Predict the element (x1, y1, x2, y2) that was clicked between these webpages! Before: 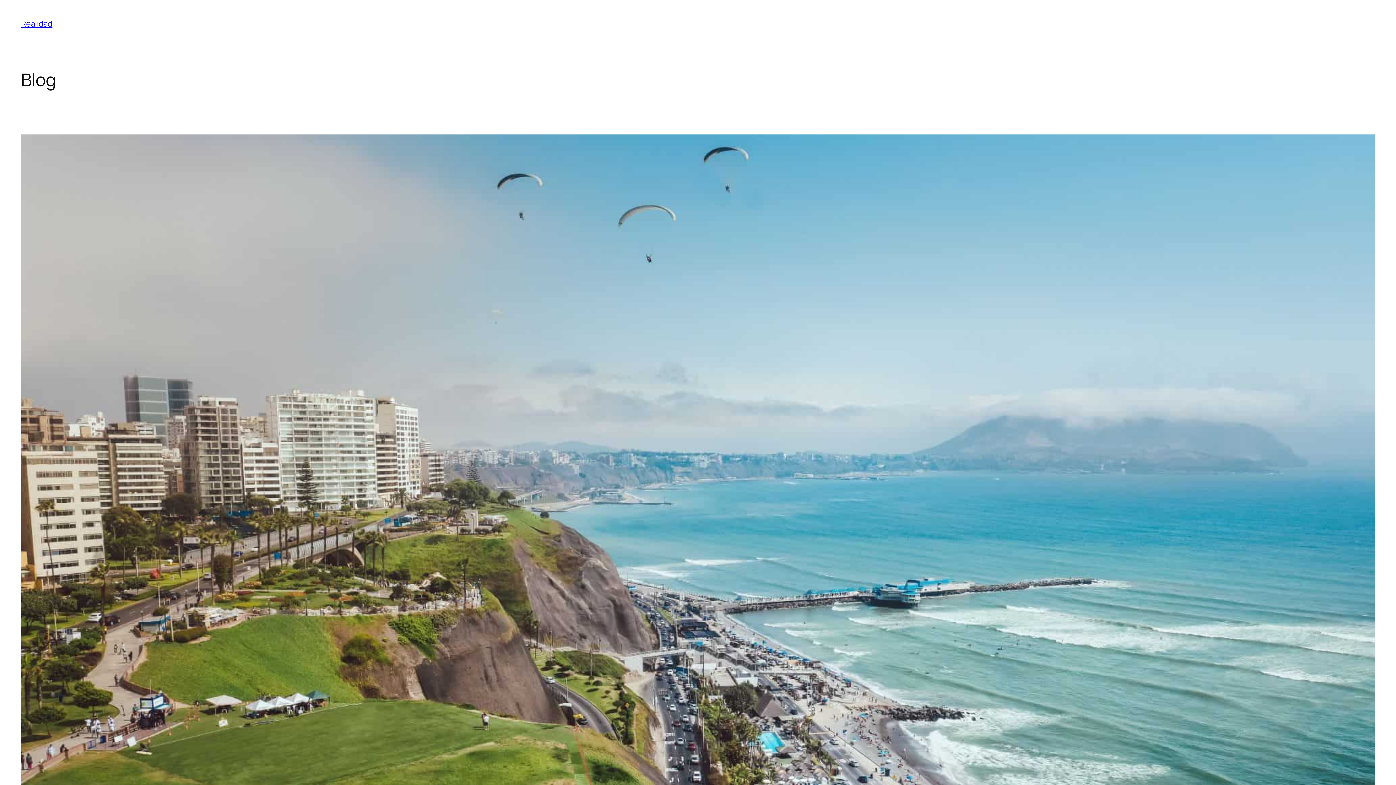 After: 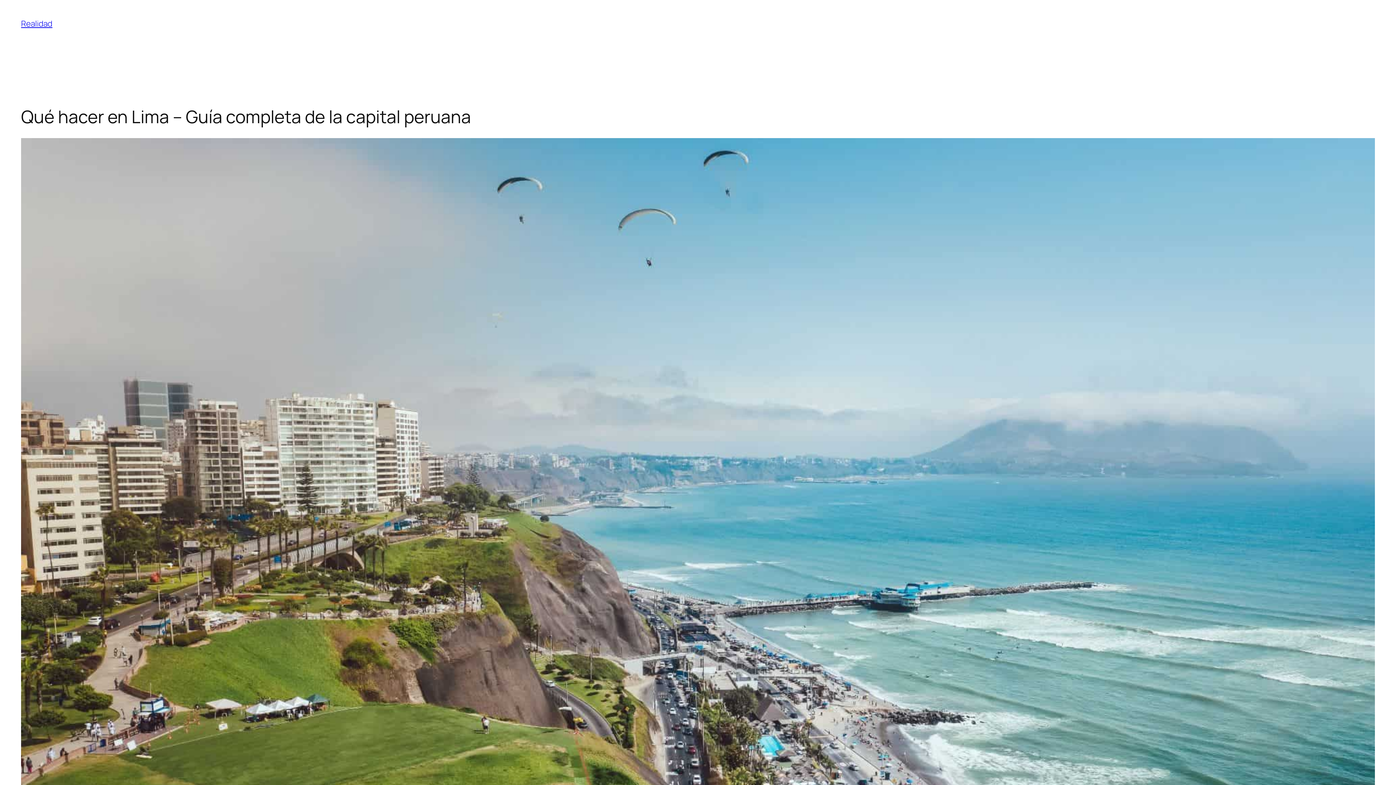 Action: bbox: (21, 134, 1375, 898)